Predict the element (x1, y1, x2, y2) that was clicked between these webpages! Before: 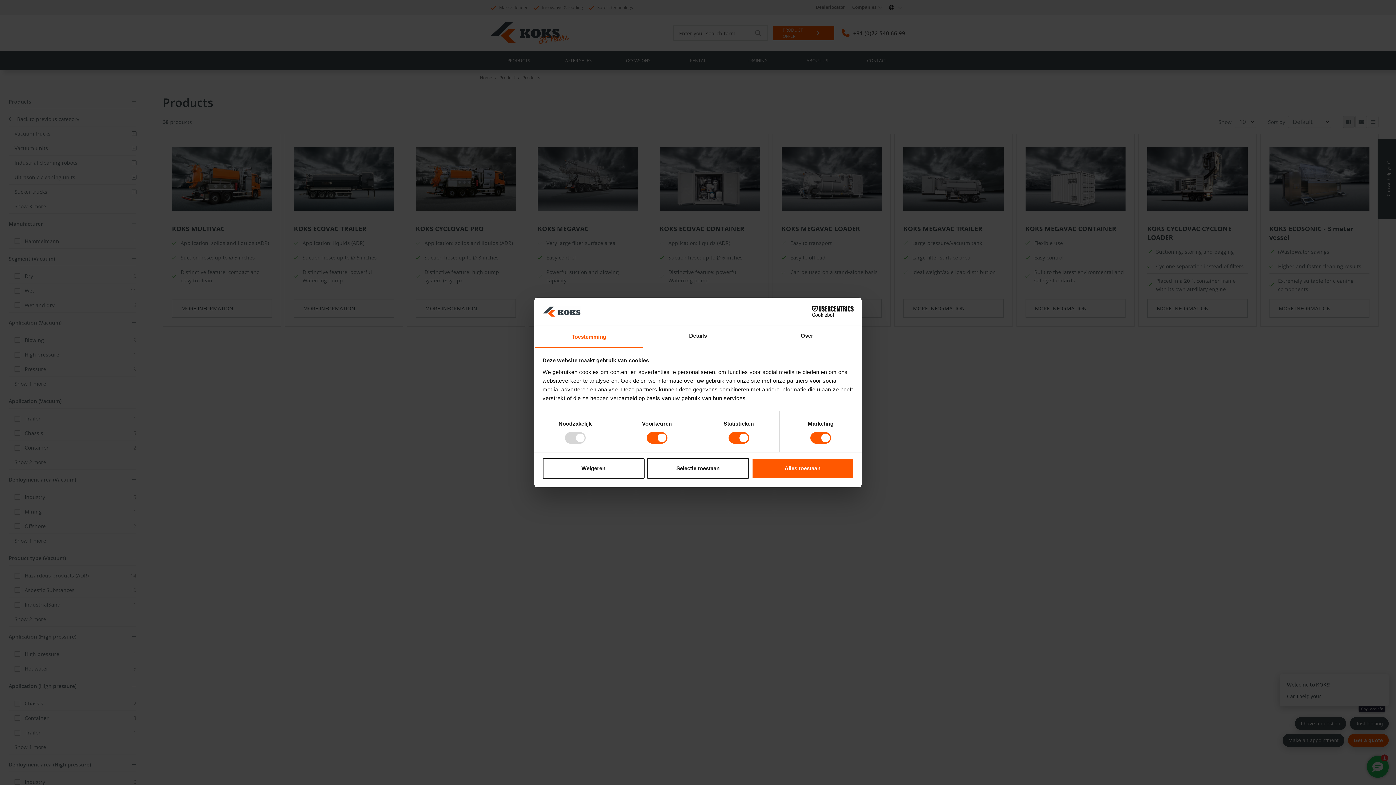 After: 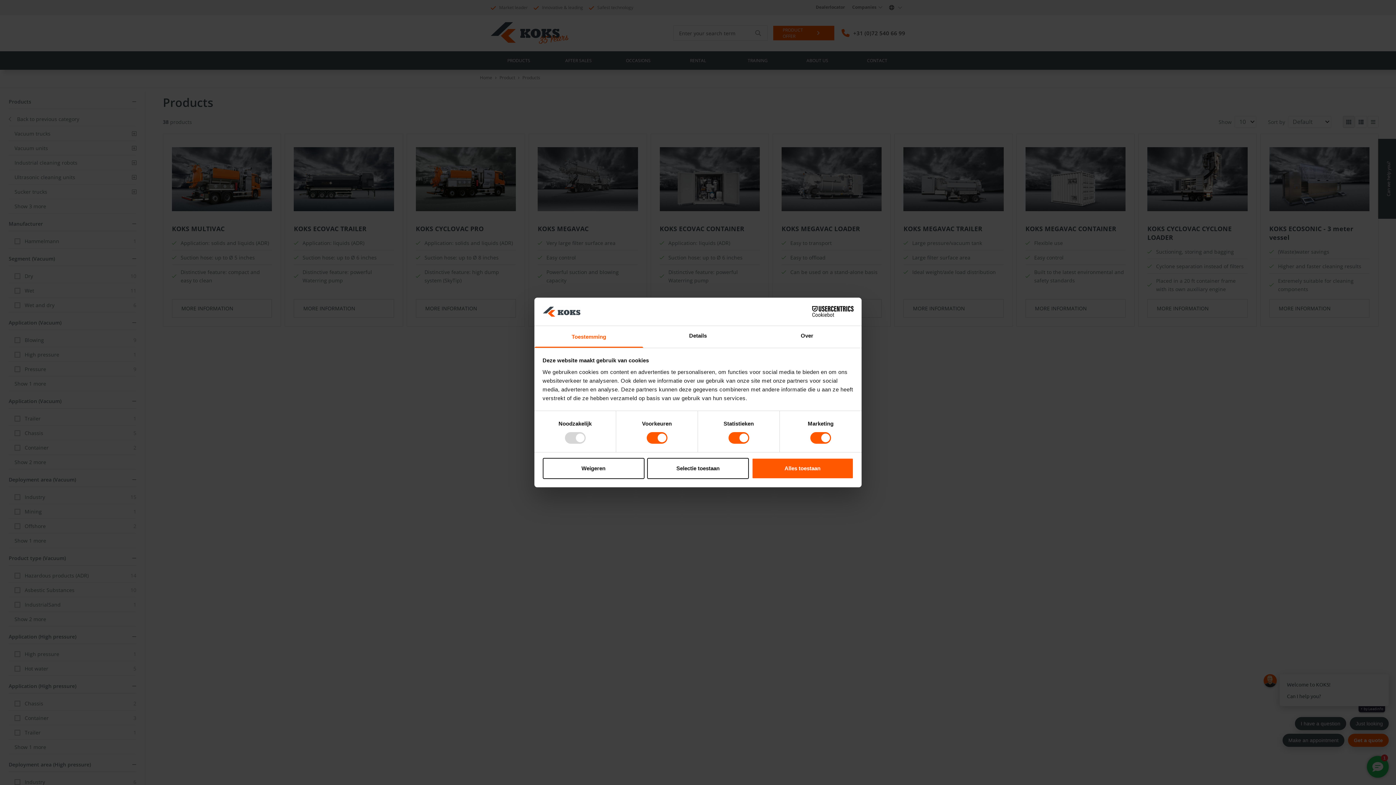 Action: bbox: (790, 306, 853, 317) label: Cookiebot - opens in a new window